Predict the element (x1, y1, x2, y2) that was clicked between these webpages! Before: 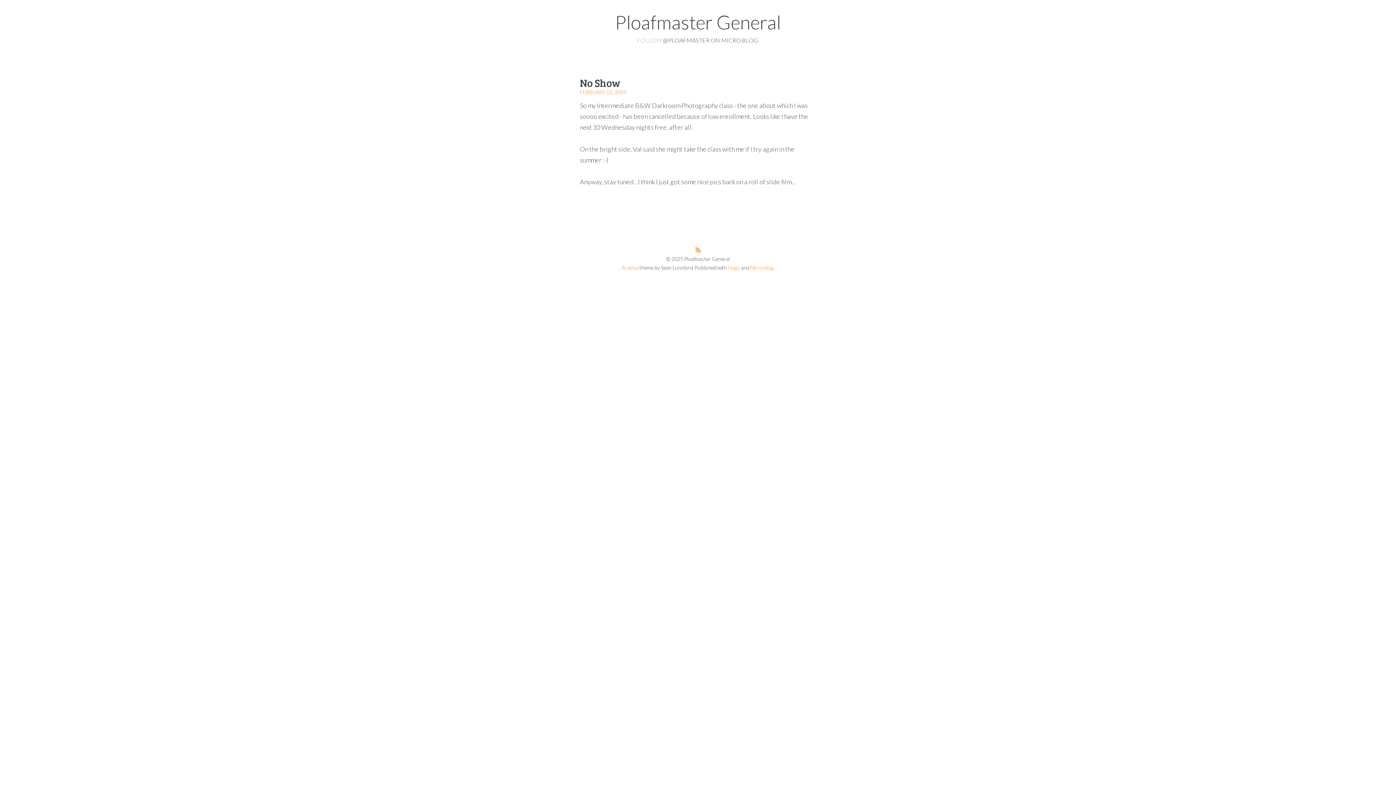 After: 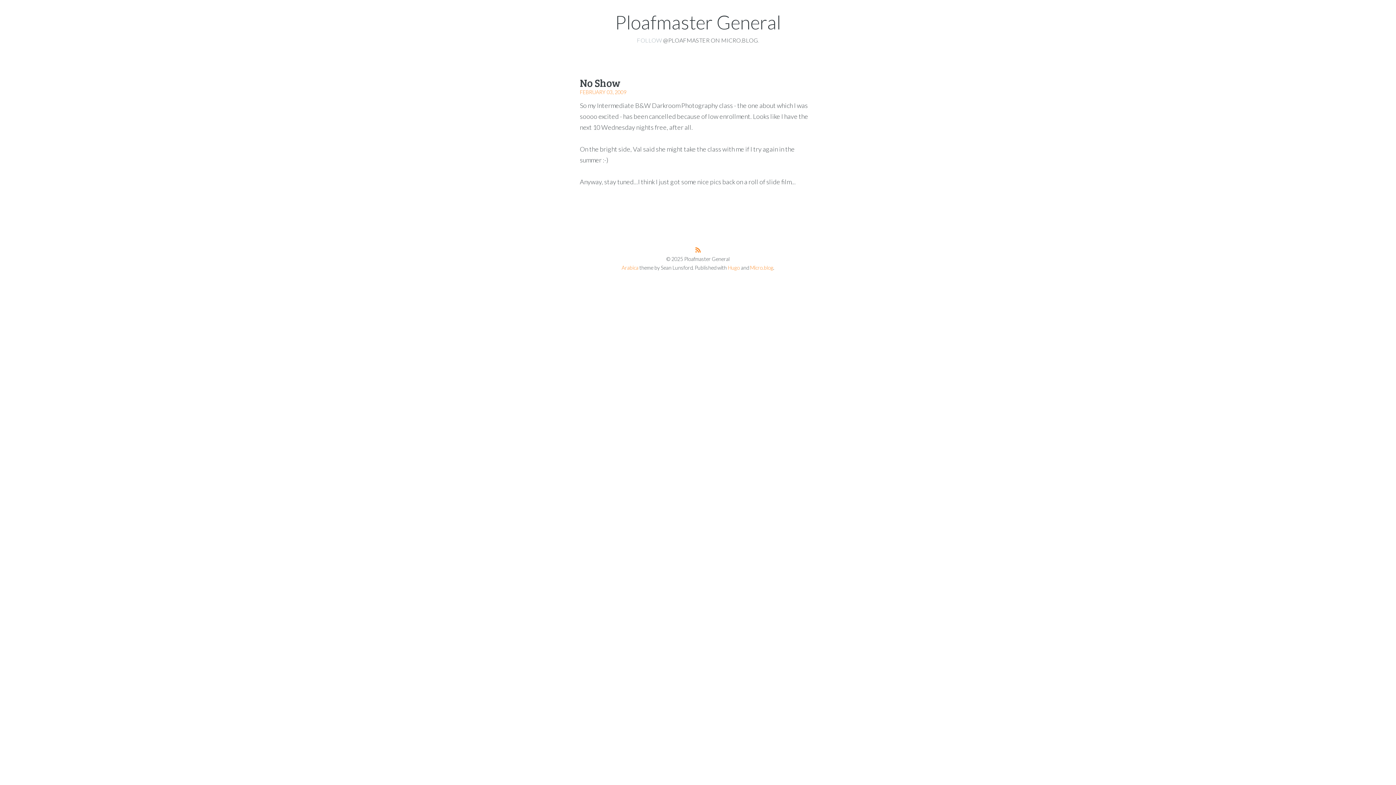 Action: bbox: (580, 89, 626, 95) label: FEBRUARY 03, 2009